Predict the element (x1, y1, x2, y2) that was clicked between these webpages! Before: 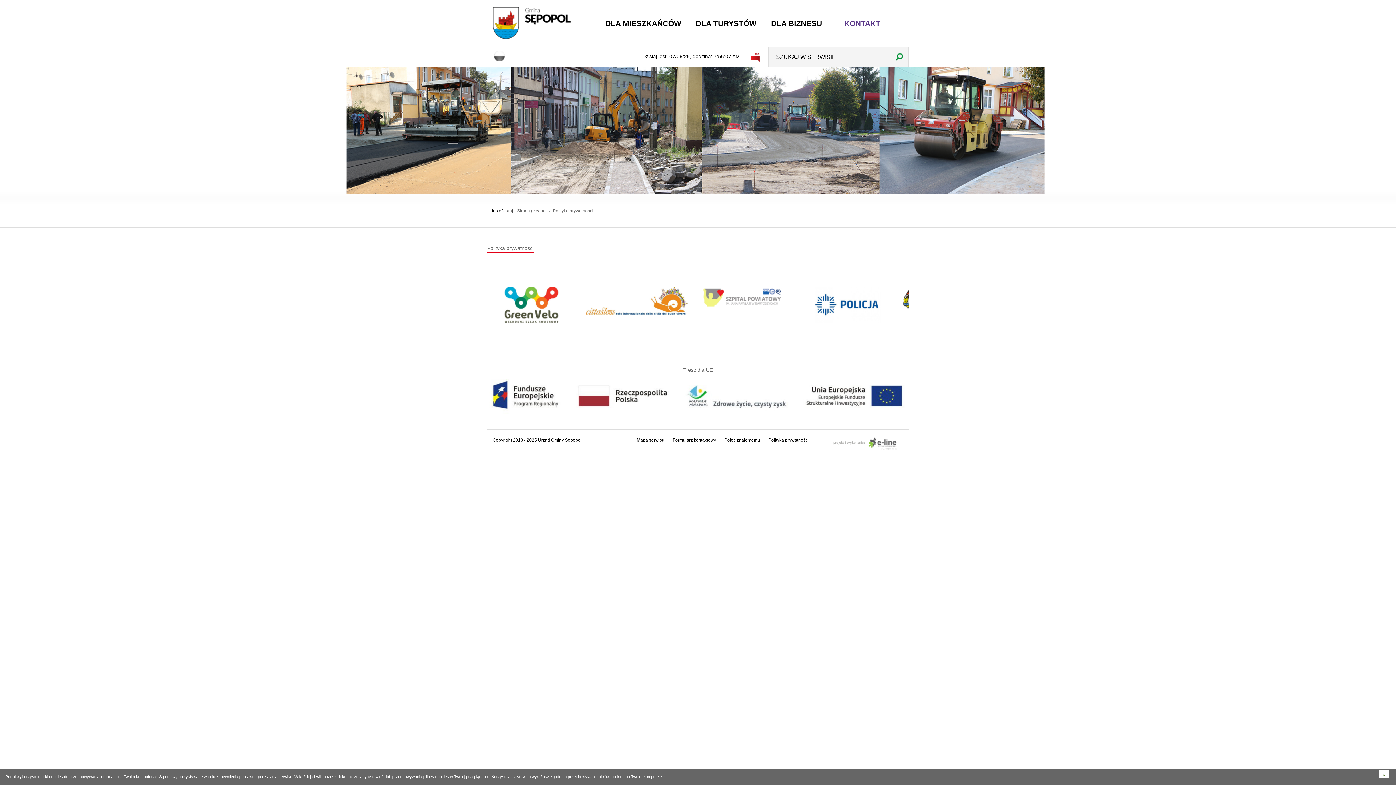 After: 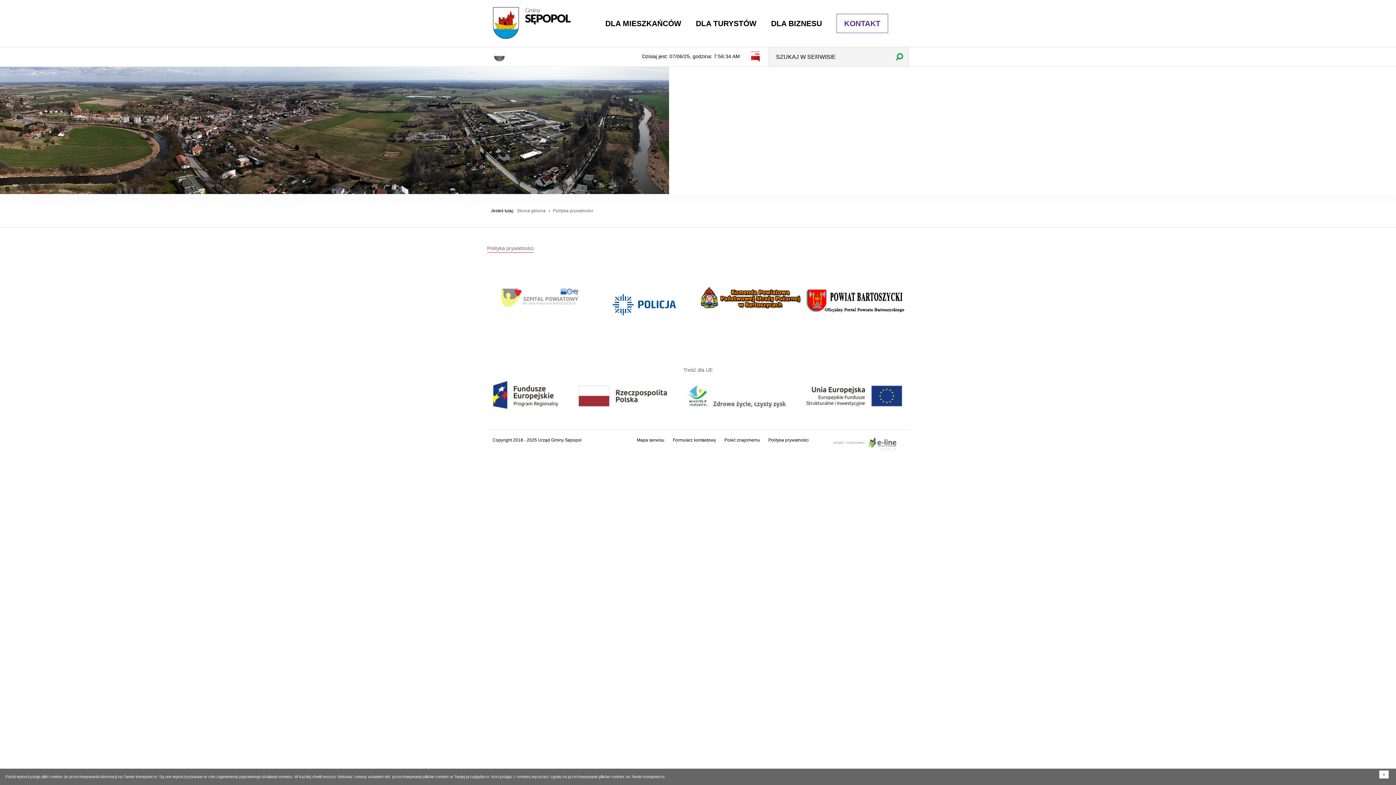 Action: bbox: (803, 286, 909, 308)